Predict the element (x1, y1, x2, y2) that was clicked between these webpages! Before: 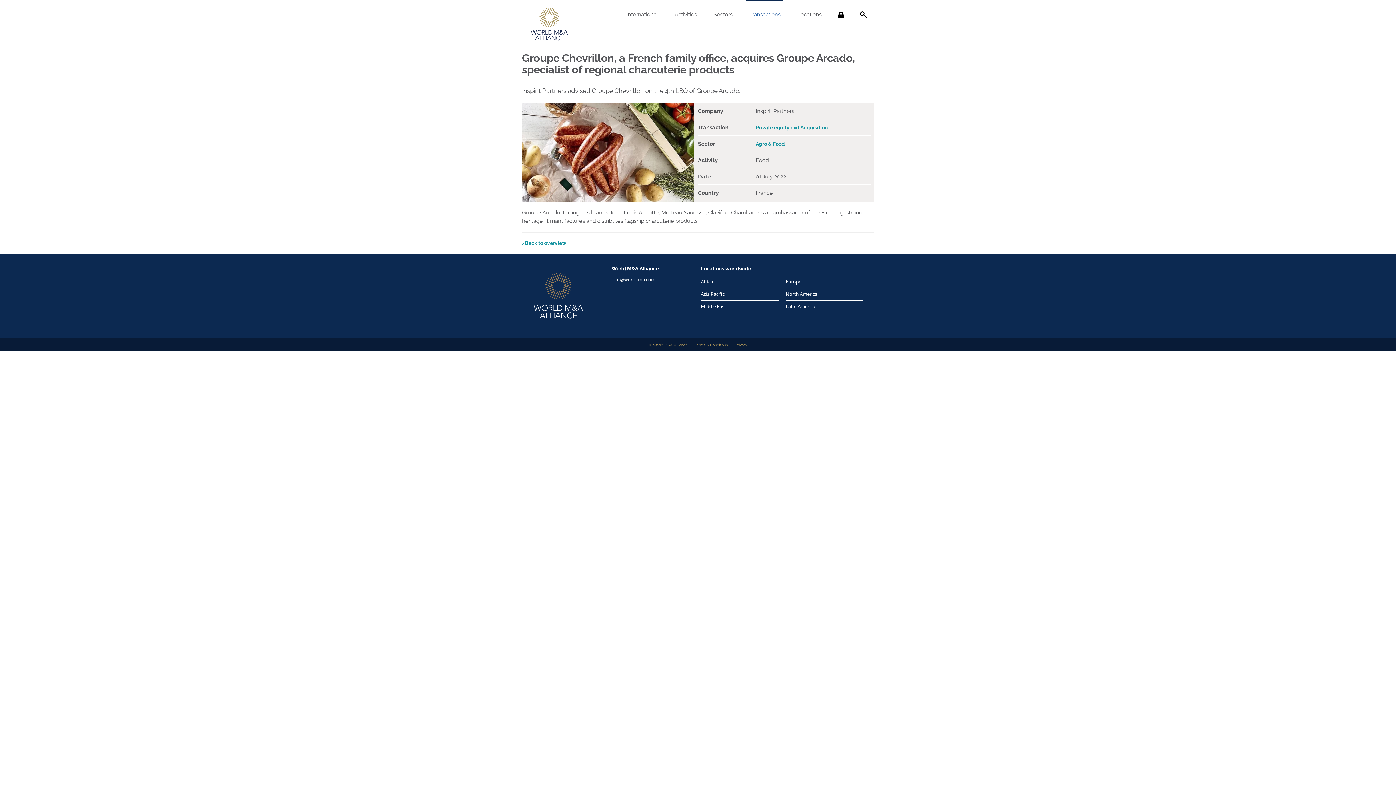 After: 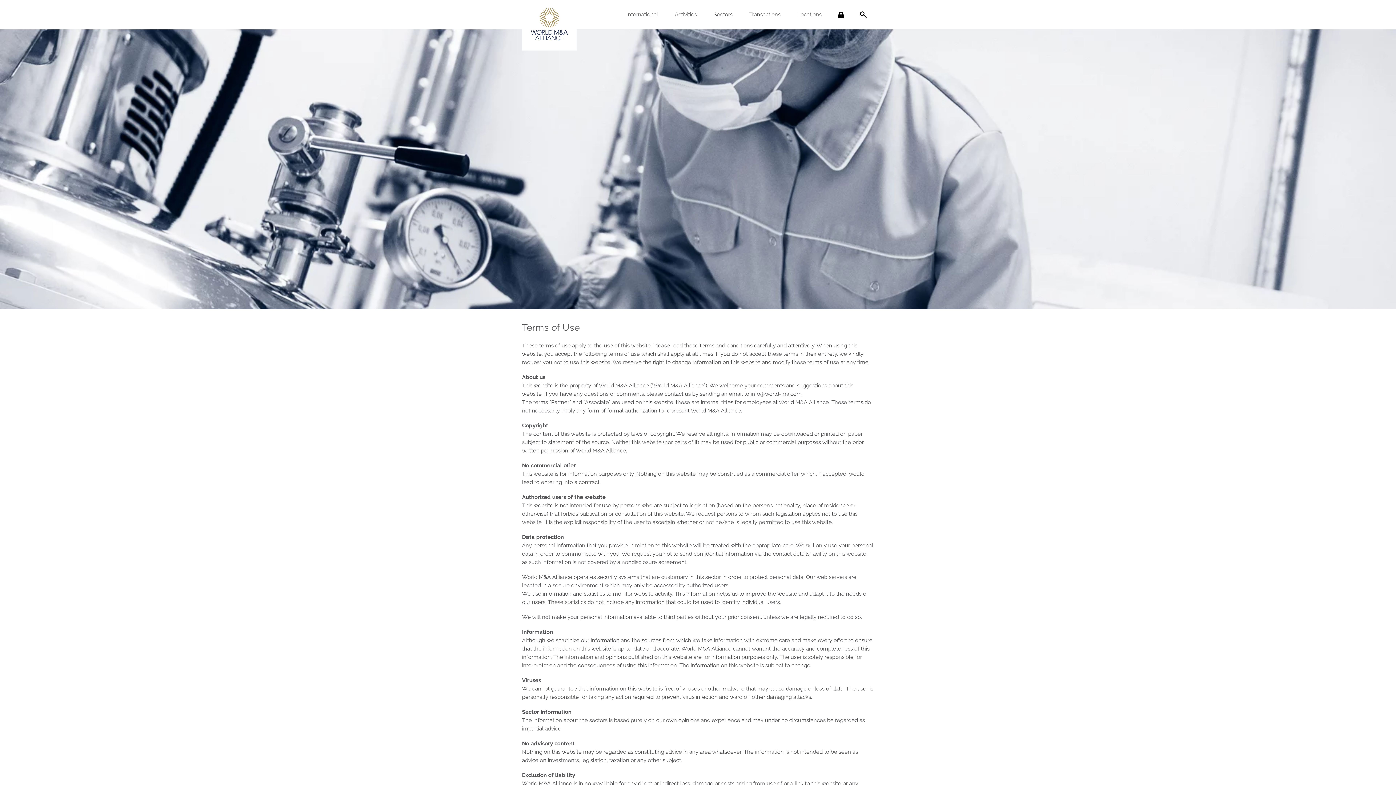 Action: label: Terms & Conditions bbox: (694, 342, 728, 347)